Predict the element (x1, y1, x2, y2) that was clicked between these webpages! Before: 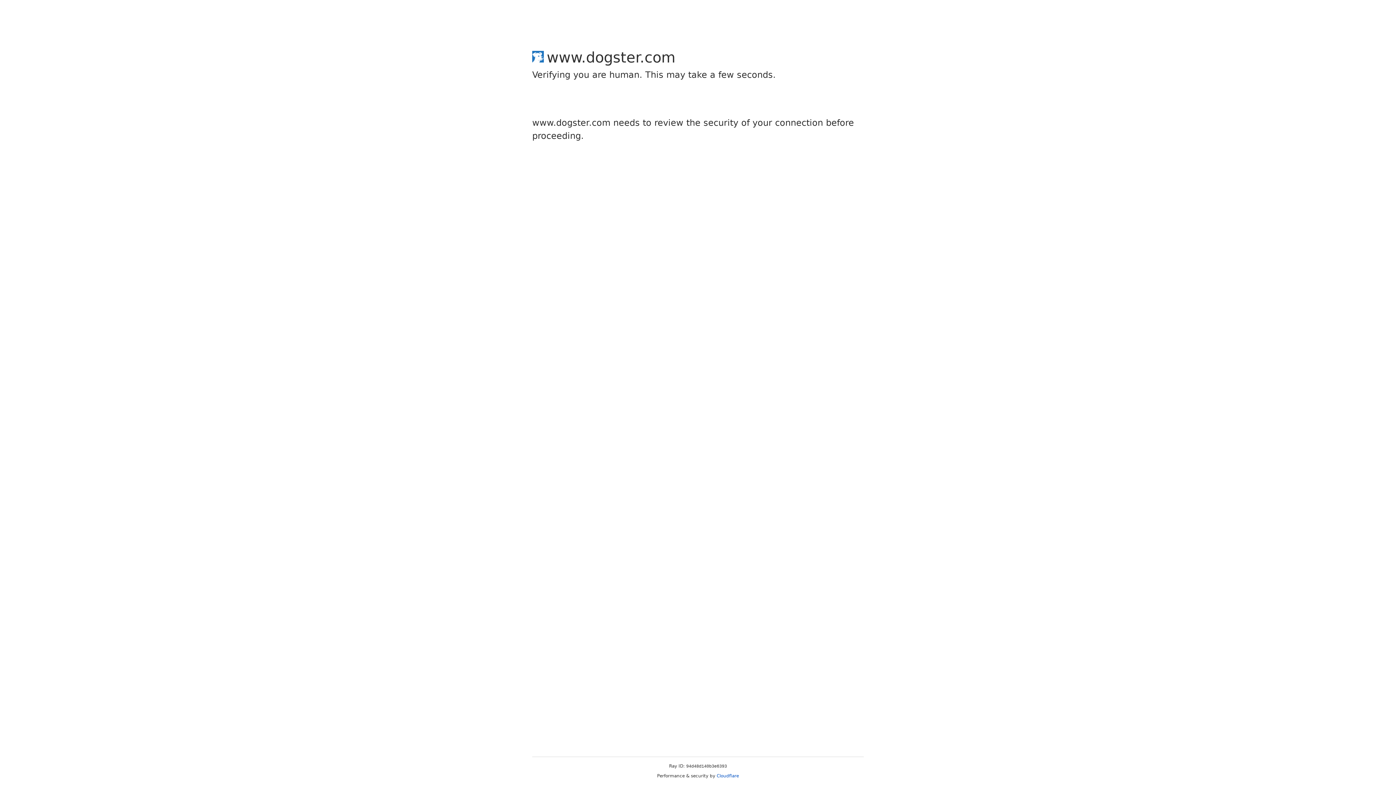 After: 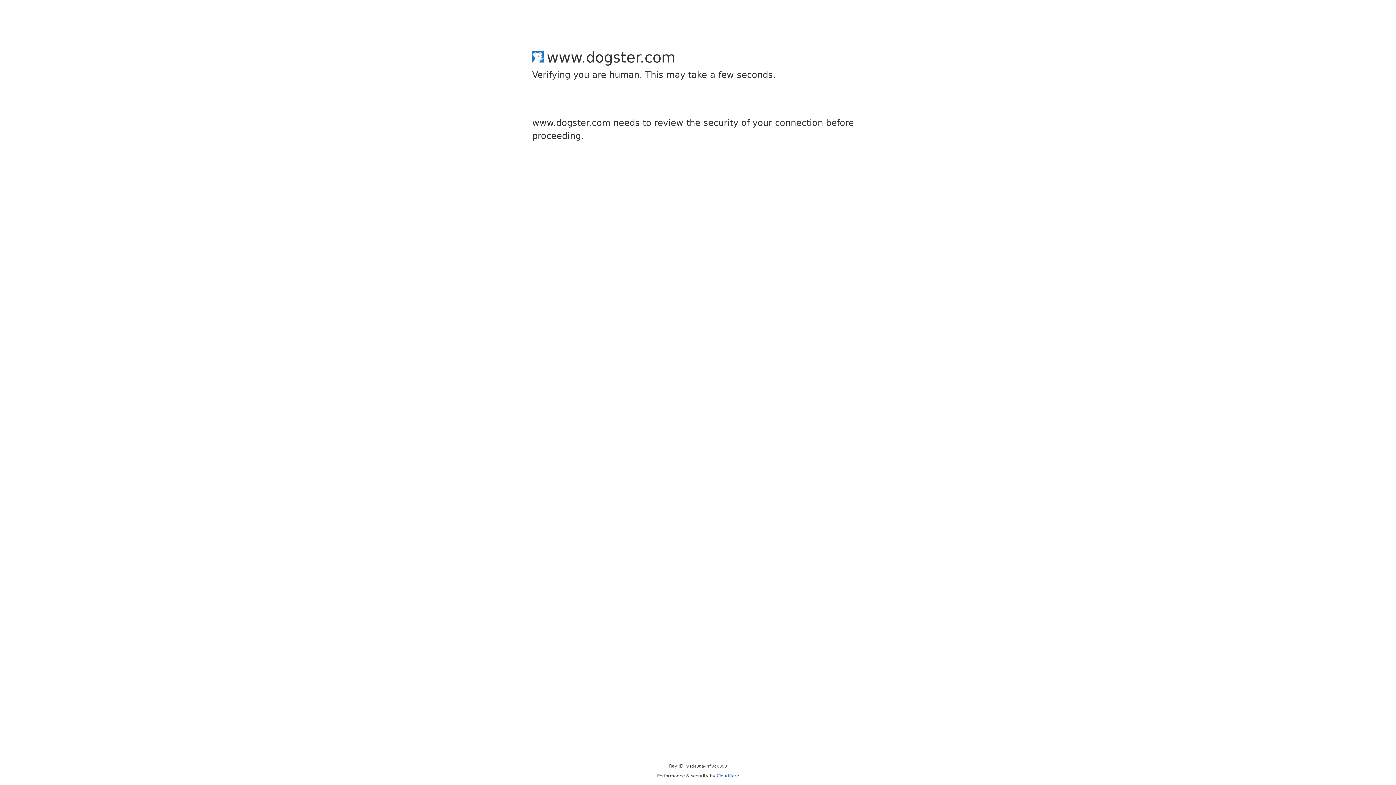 Action: bbox: (716, 773, 739, 778) label: Cloudflare